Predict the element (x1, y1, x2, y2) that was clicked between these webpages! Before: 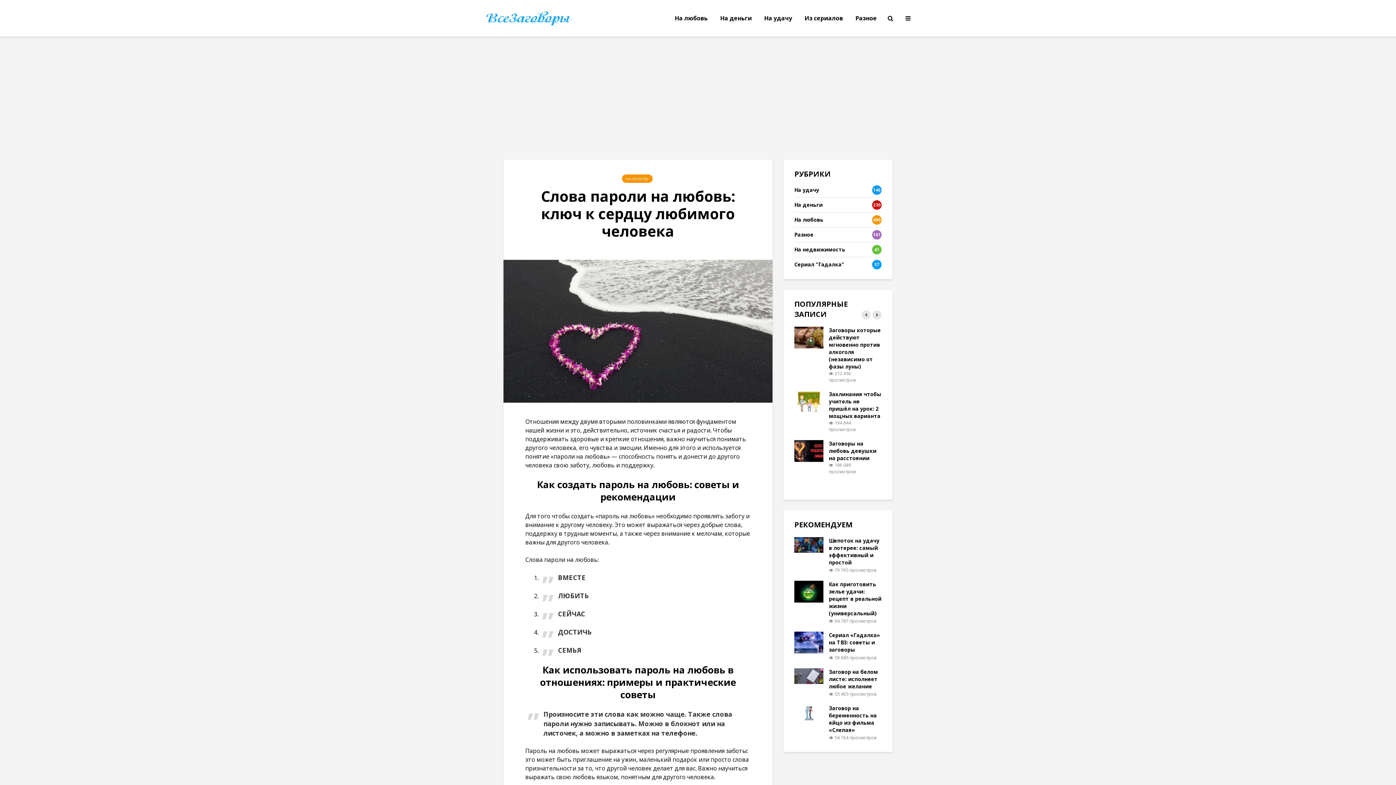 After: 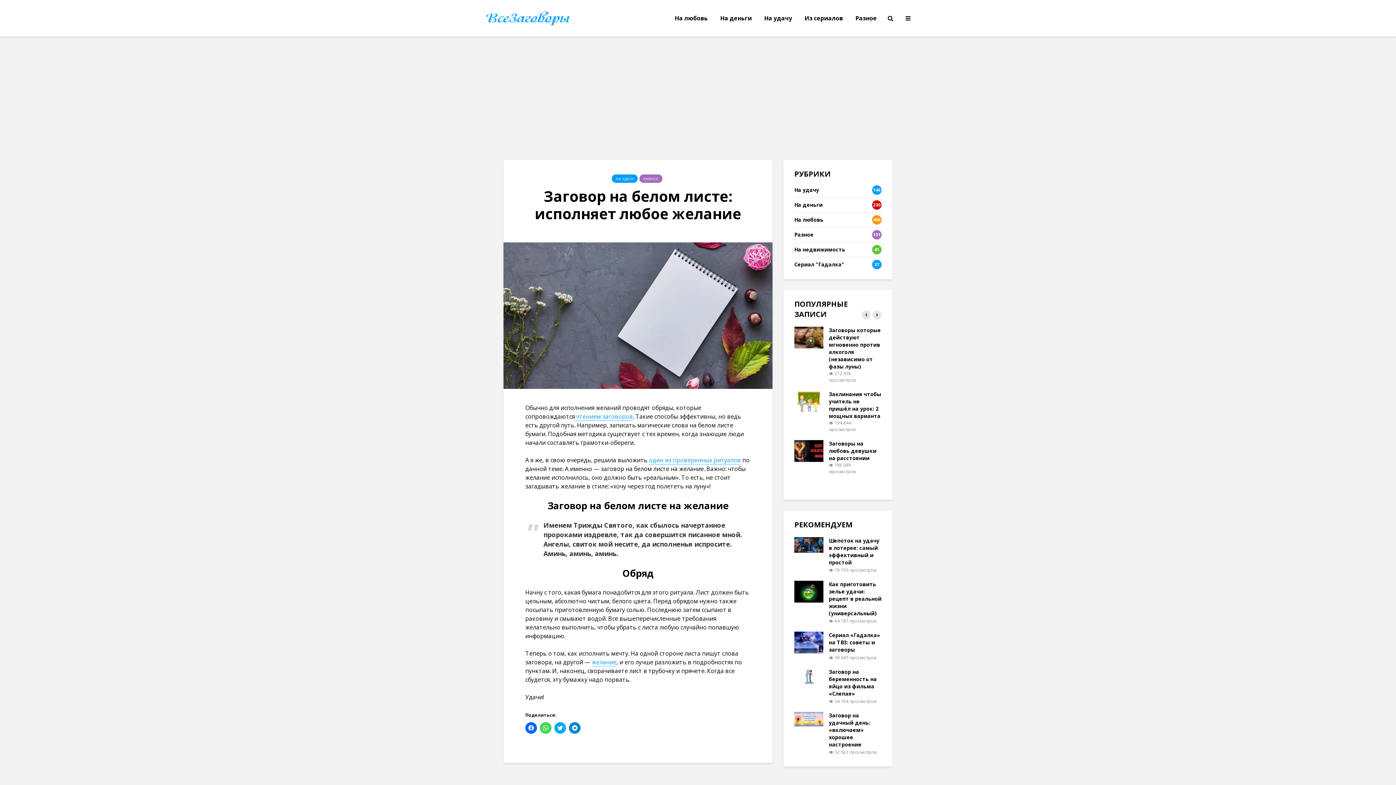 Action: bbox: (794, 672, 823, 679)